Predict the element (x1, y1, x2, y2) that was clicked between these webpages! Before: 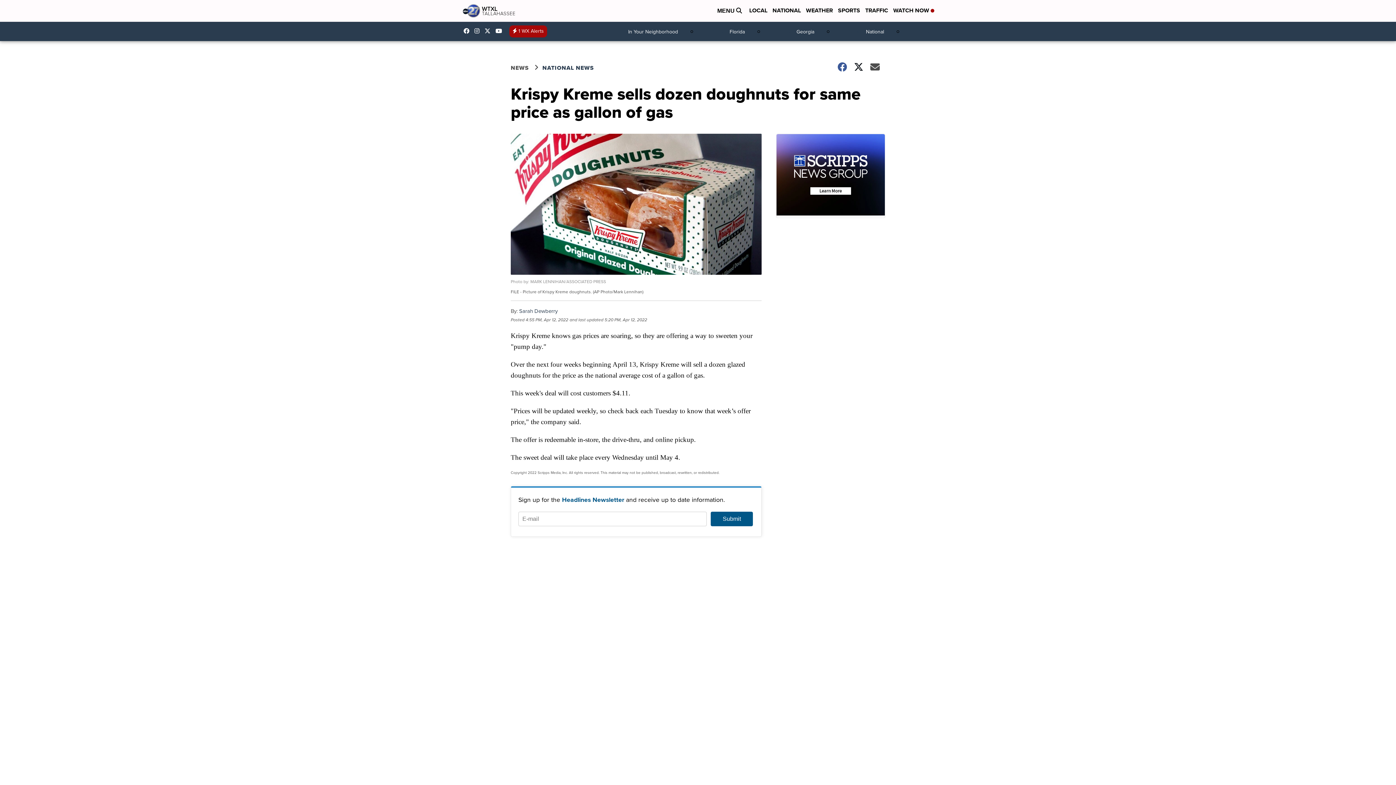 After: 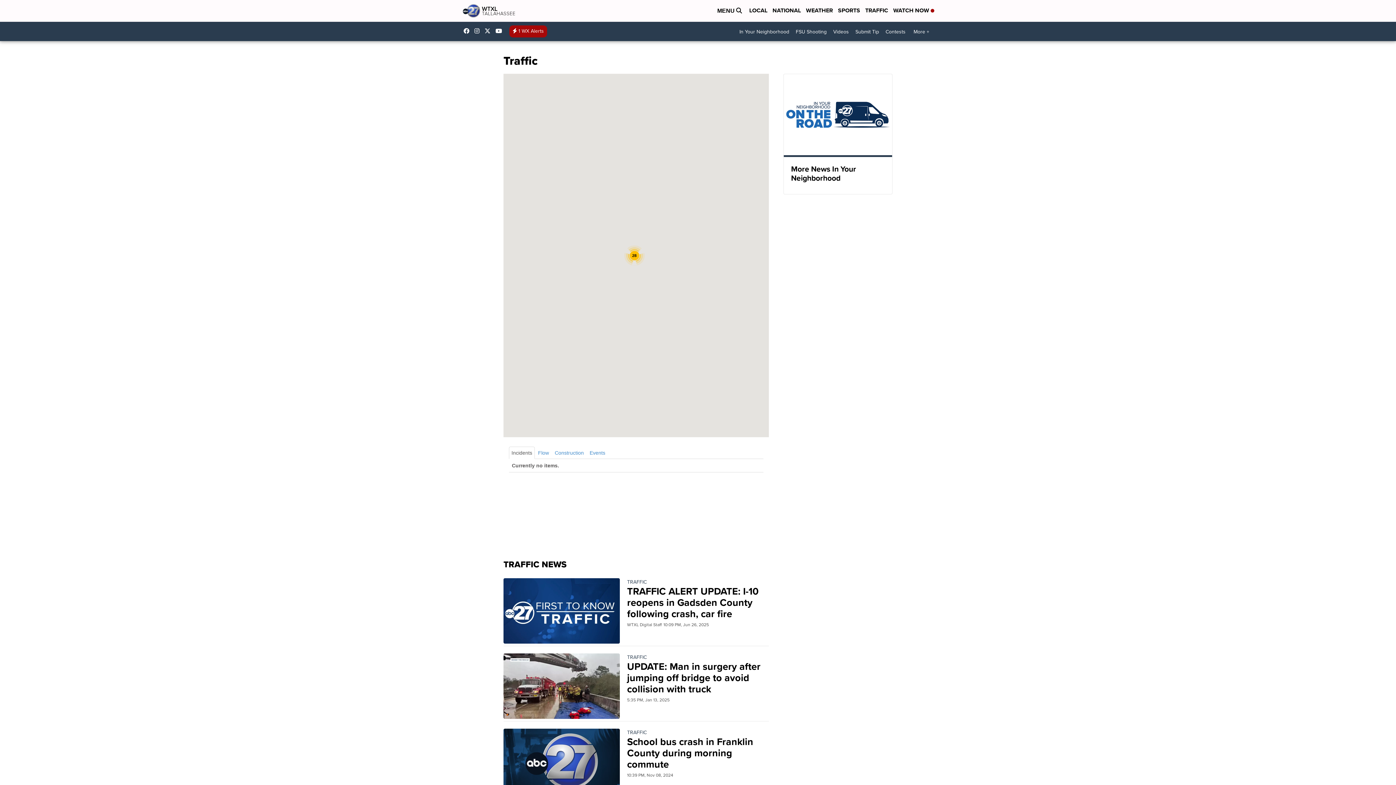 Action: label: TRAFFIC bbox: (865, 6, 888, 15)